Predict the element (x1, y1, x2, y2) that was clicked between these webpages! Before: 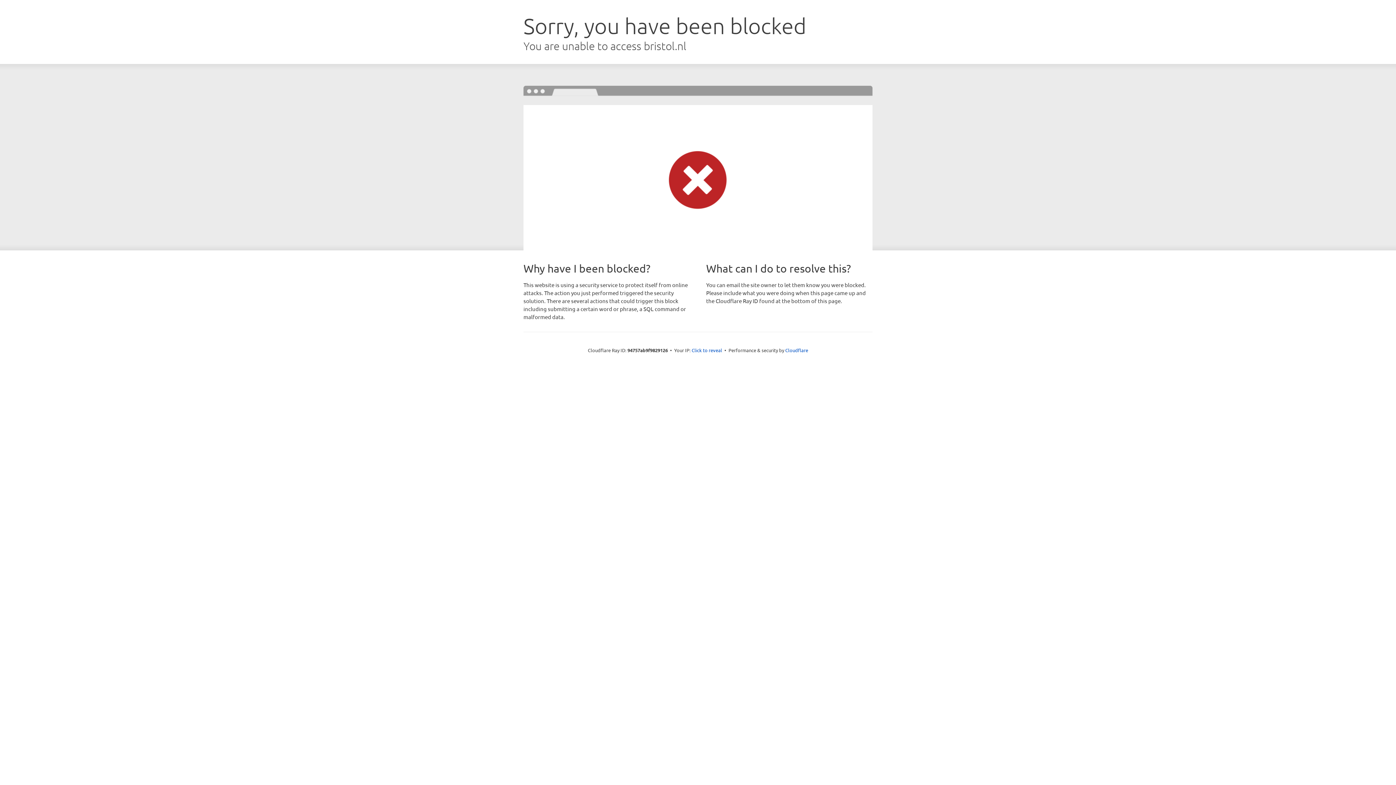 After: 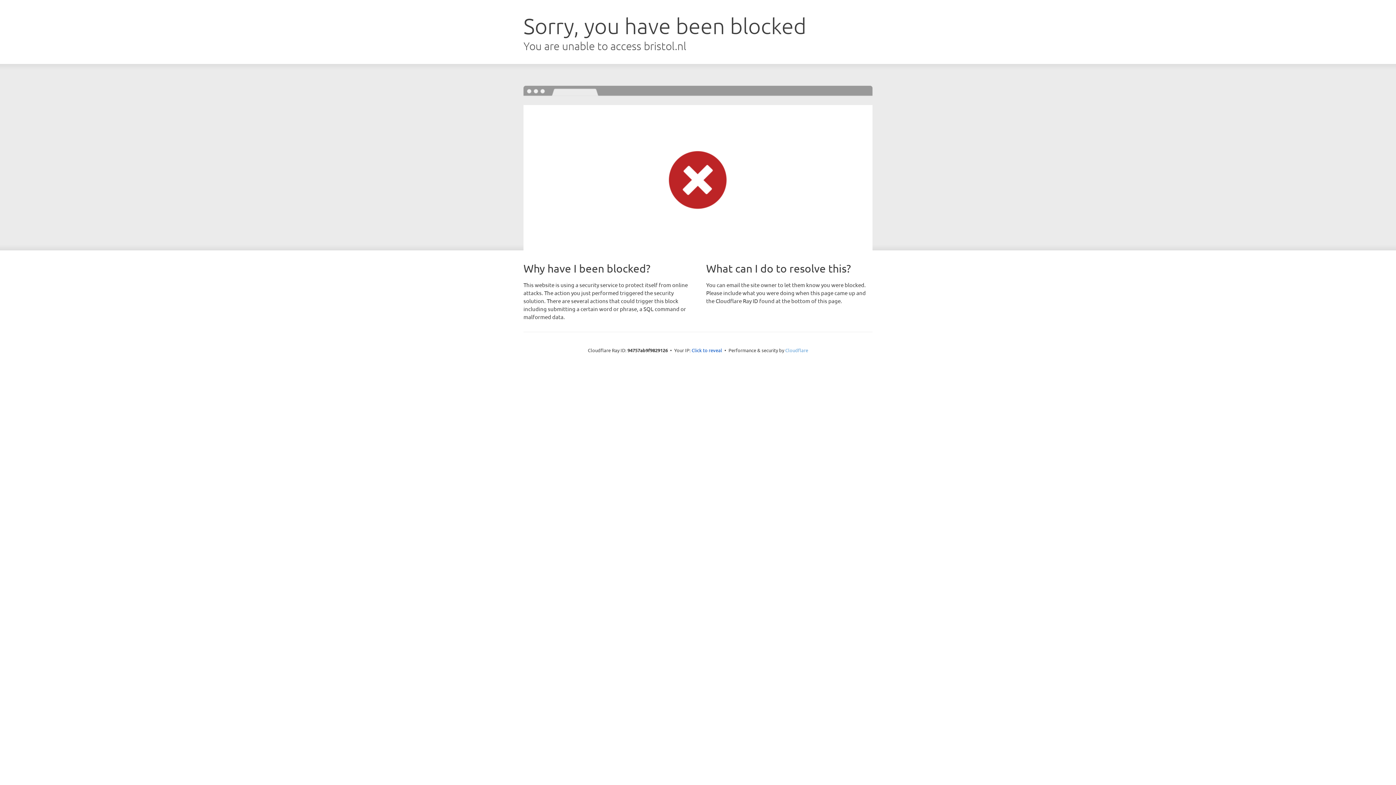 Action: bbox: (785, 347, 808, 353) label: Cloudflare